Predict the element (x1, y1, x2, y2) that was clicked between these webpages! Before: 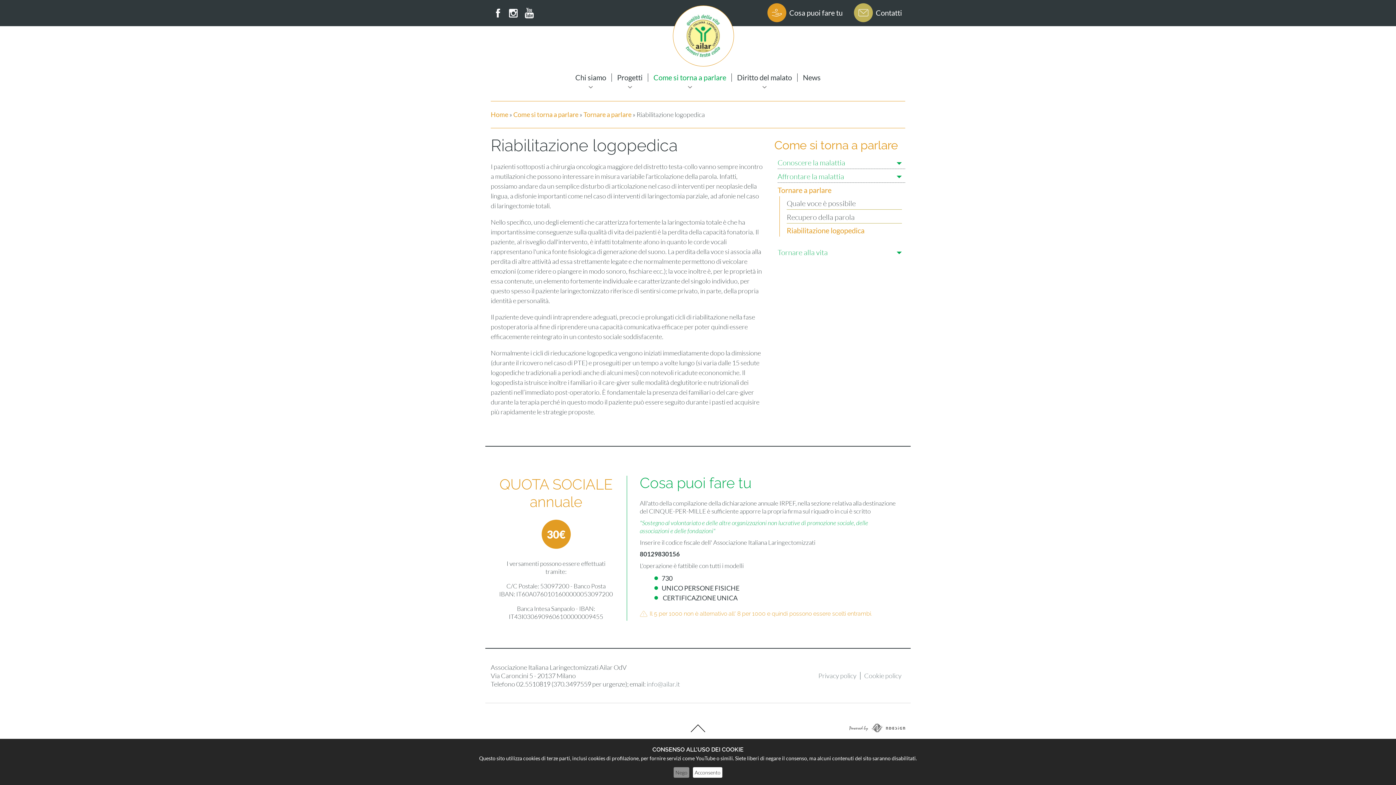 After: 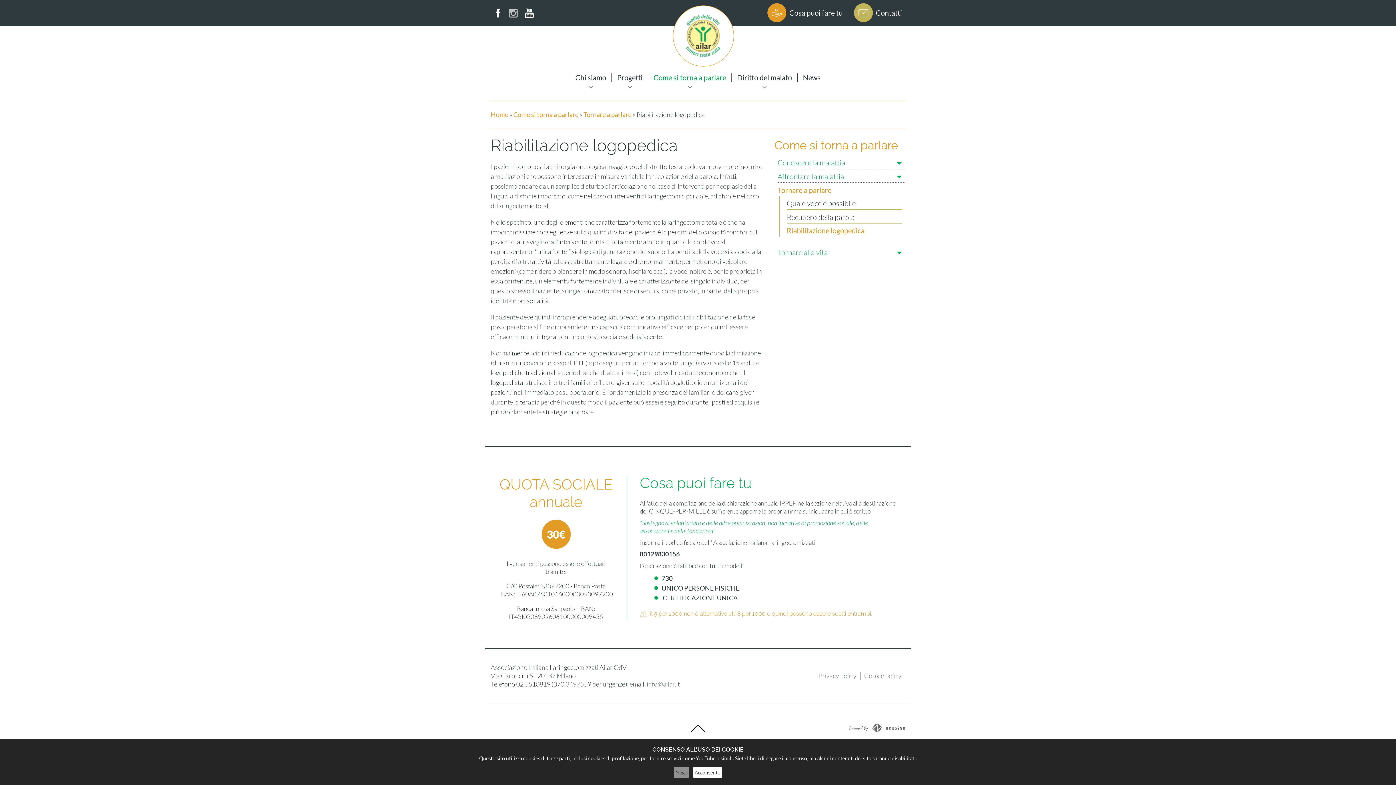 Action: label: Linkedin bbox: (508, 7, 519, 18)